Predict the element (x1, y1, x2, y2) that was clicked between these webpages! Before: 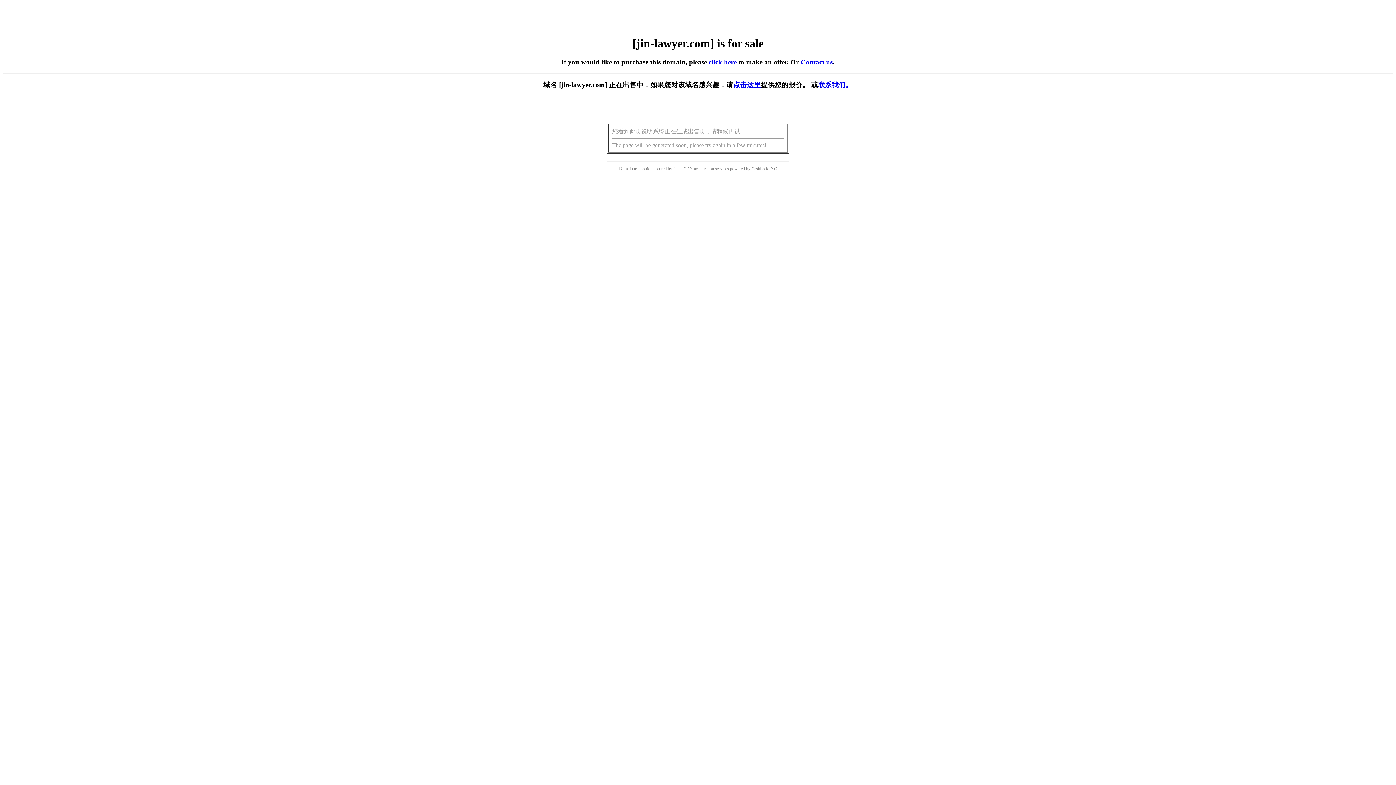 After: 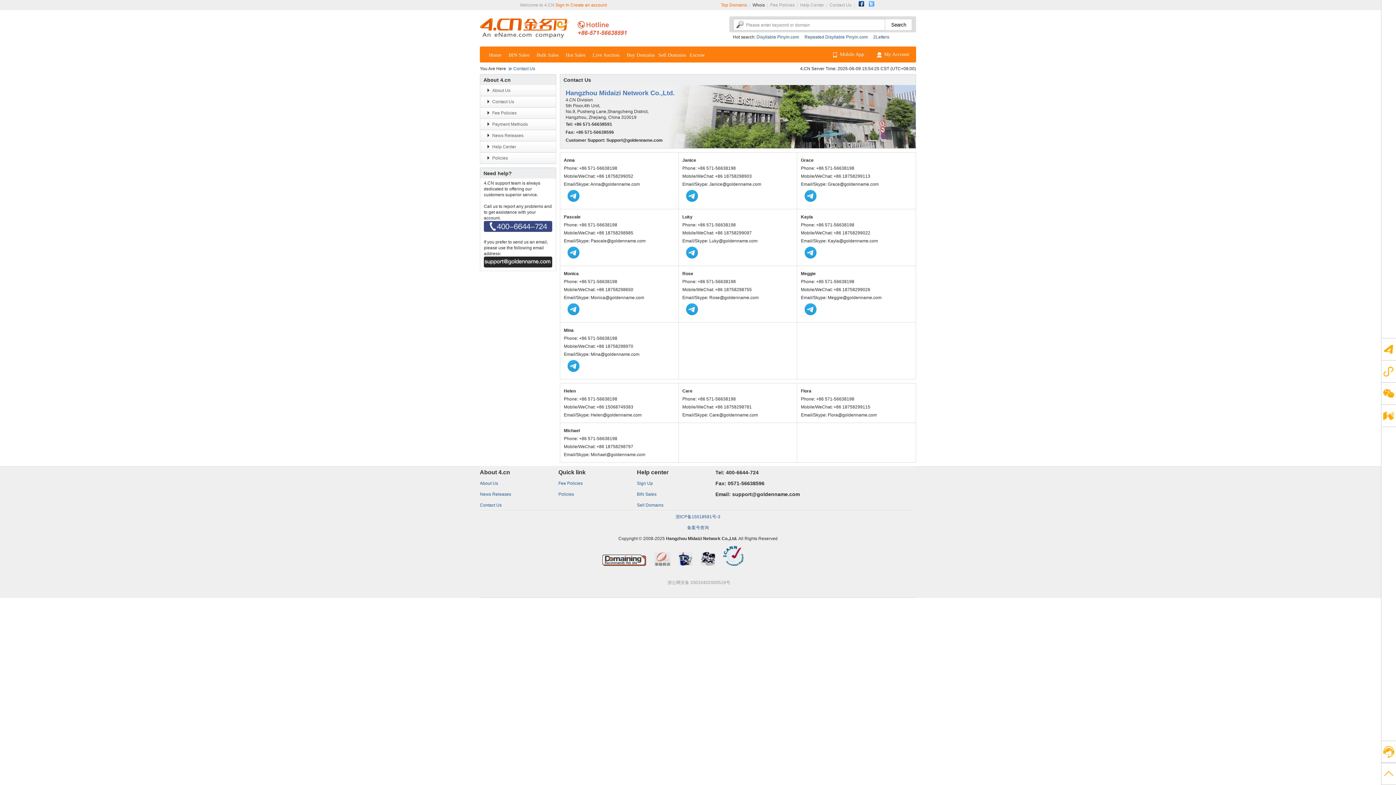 Action: label: 联系我们。 bbox: (818, 81, 852, 88)